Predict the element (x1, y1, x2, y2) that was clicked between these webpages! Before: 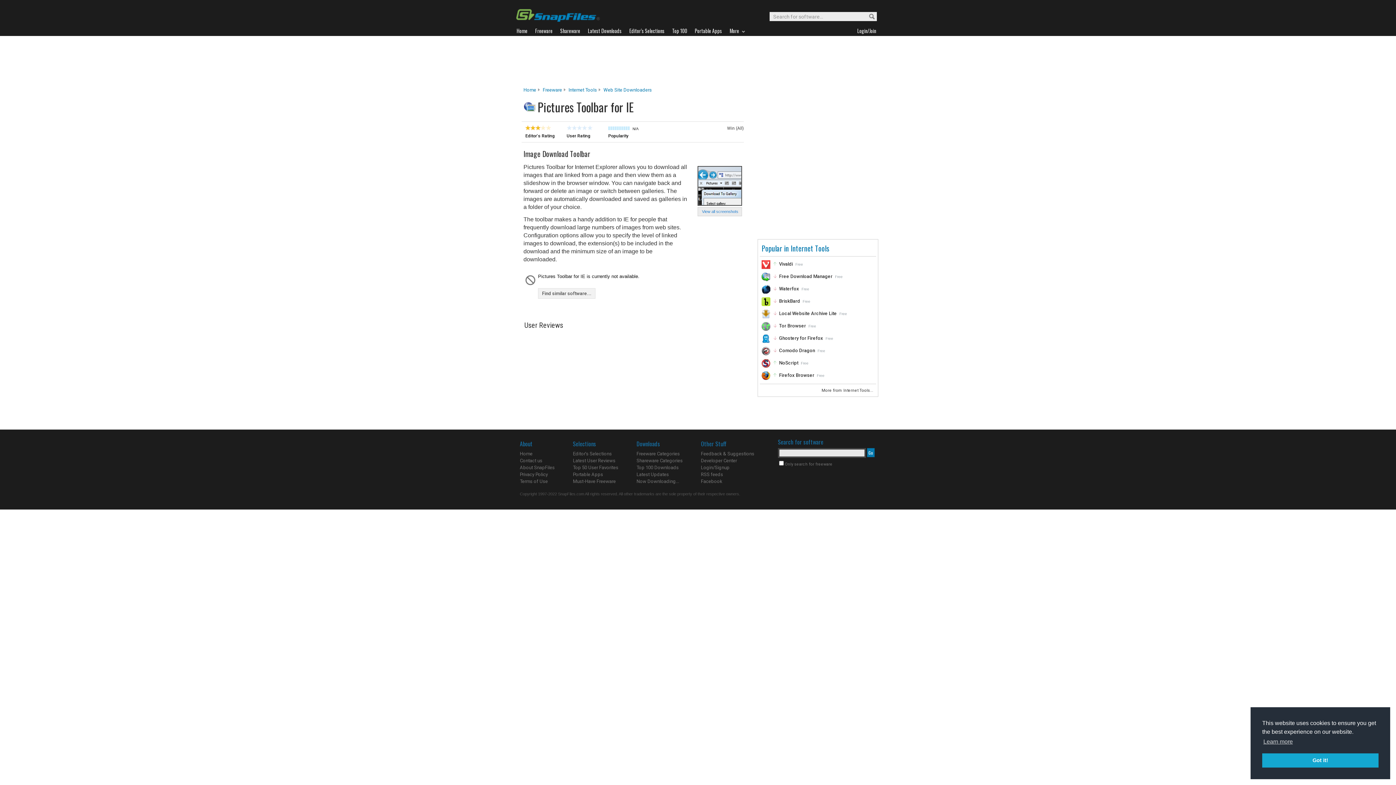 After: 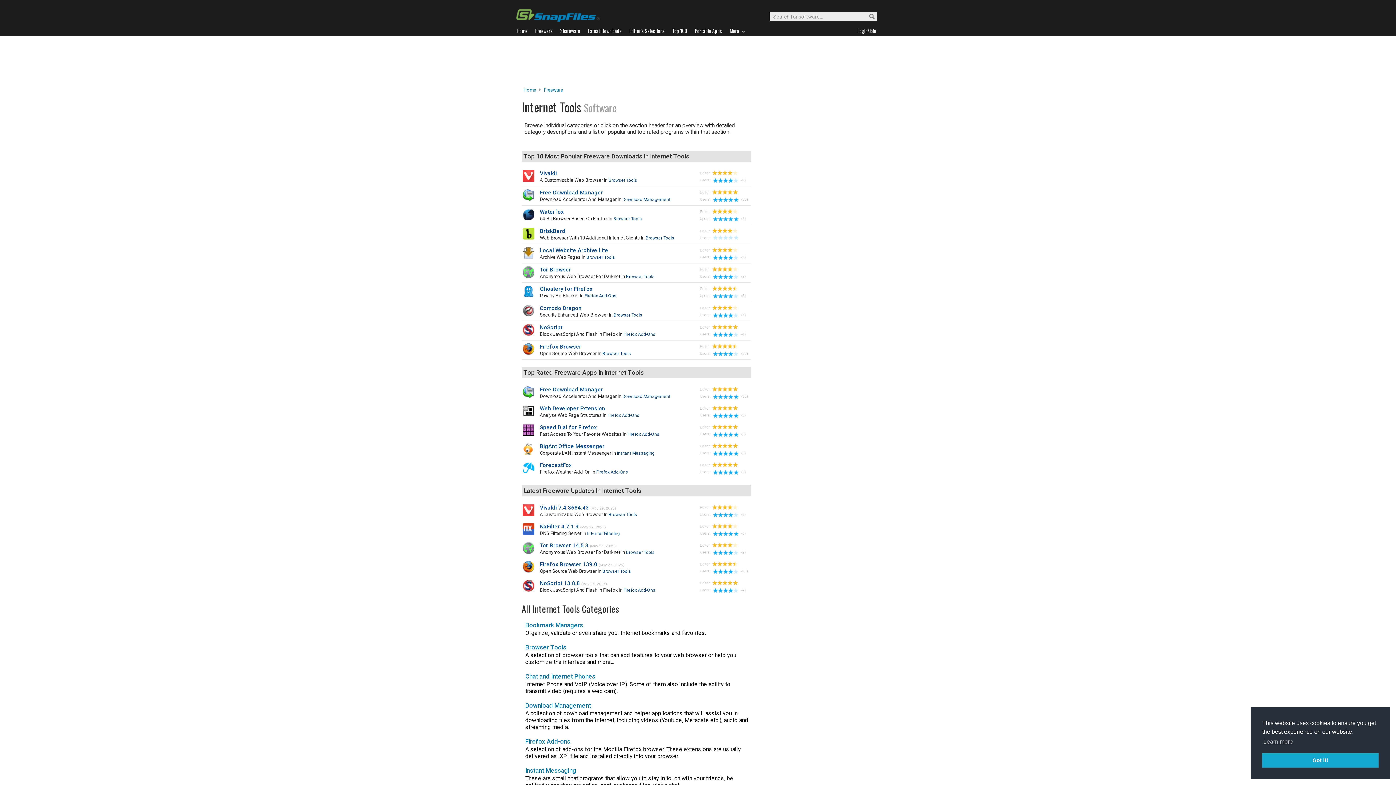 Action: label: Internet Tools bbox: (568, 87, 597, 92)